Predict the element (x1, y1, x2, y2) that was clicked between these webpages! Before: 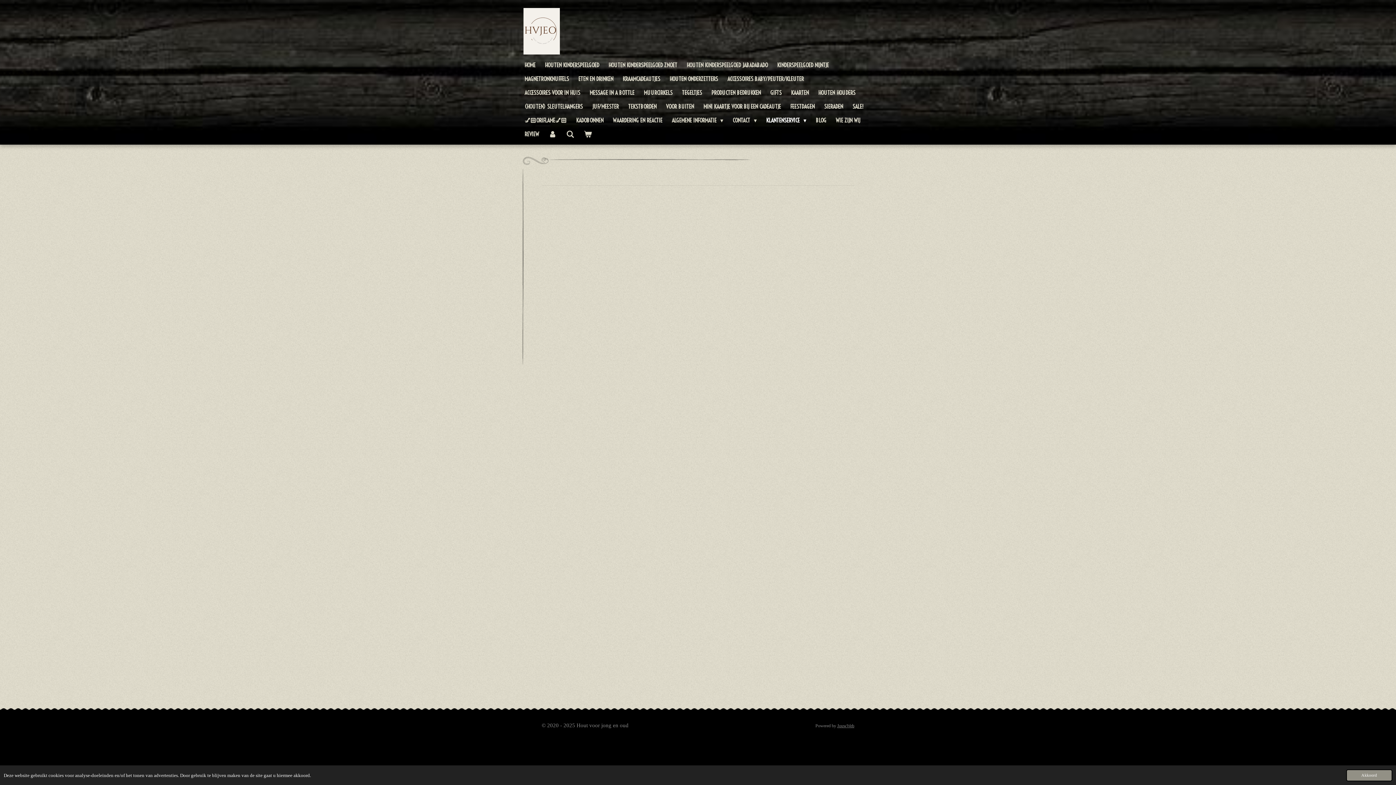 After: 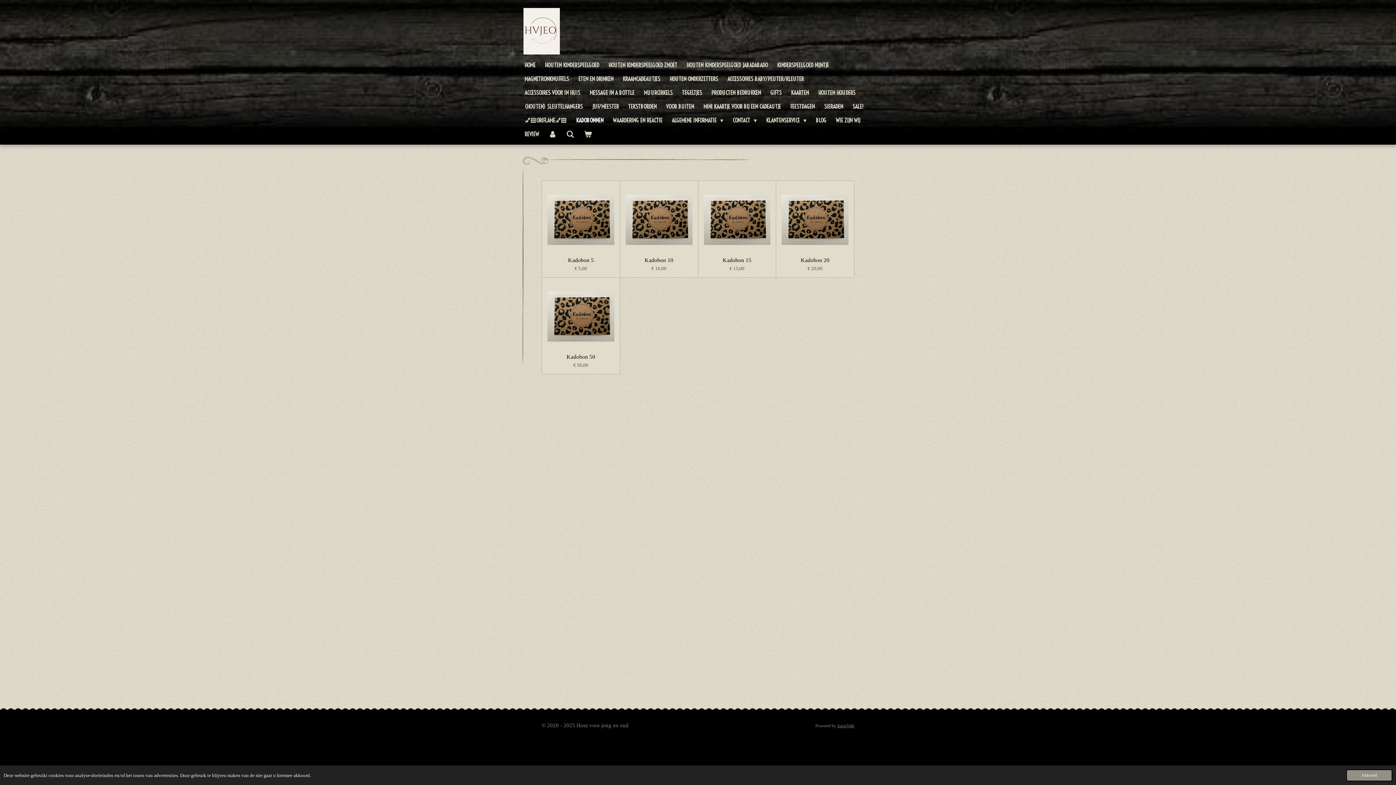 Action: label: KADOBONNEN bbox: (571, 113, 608, 127)